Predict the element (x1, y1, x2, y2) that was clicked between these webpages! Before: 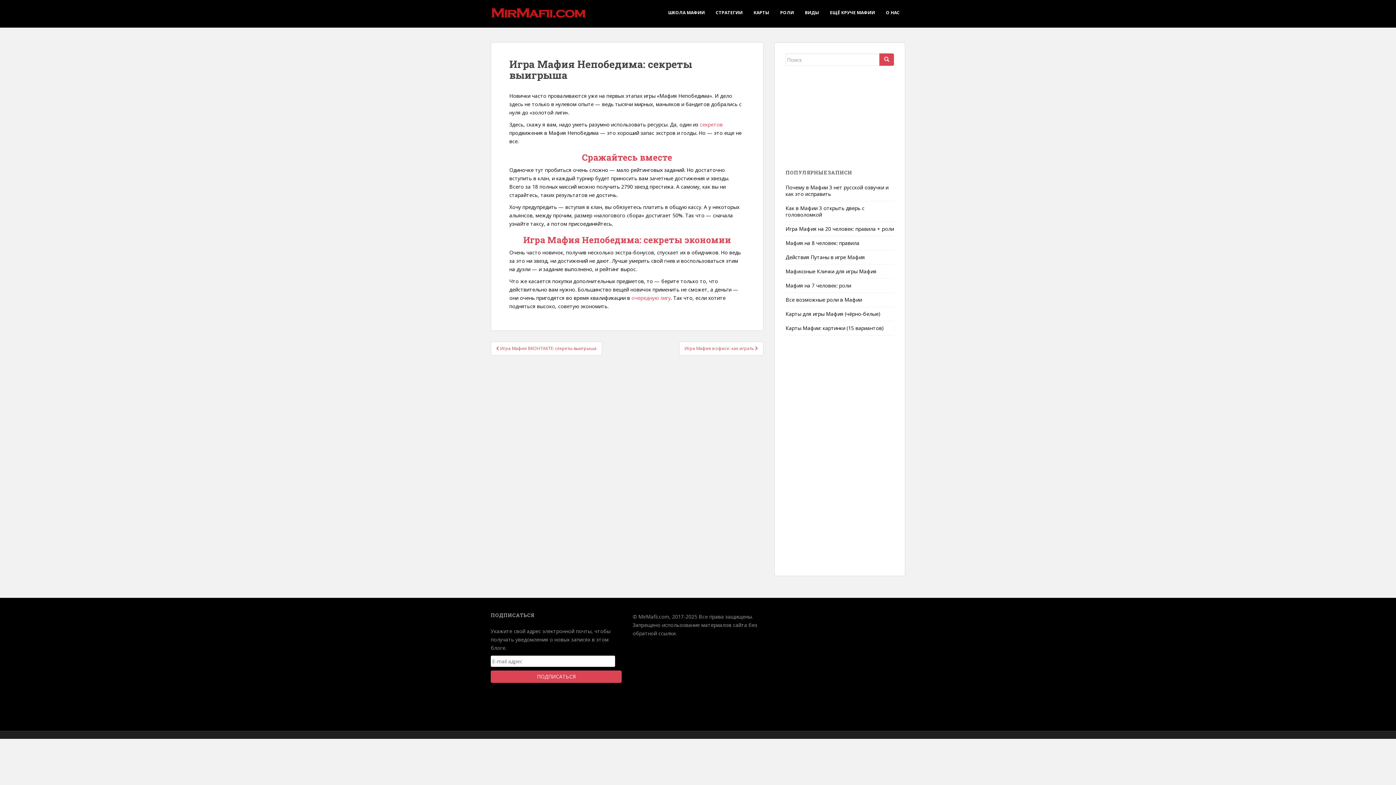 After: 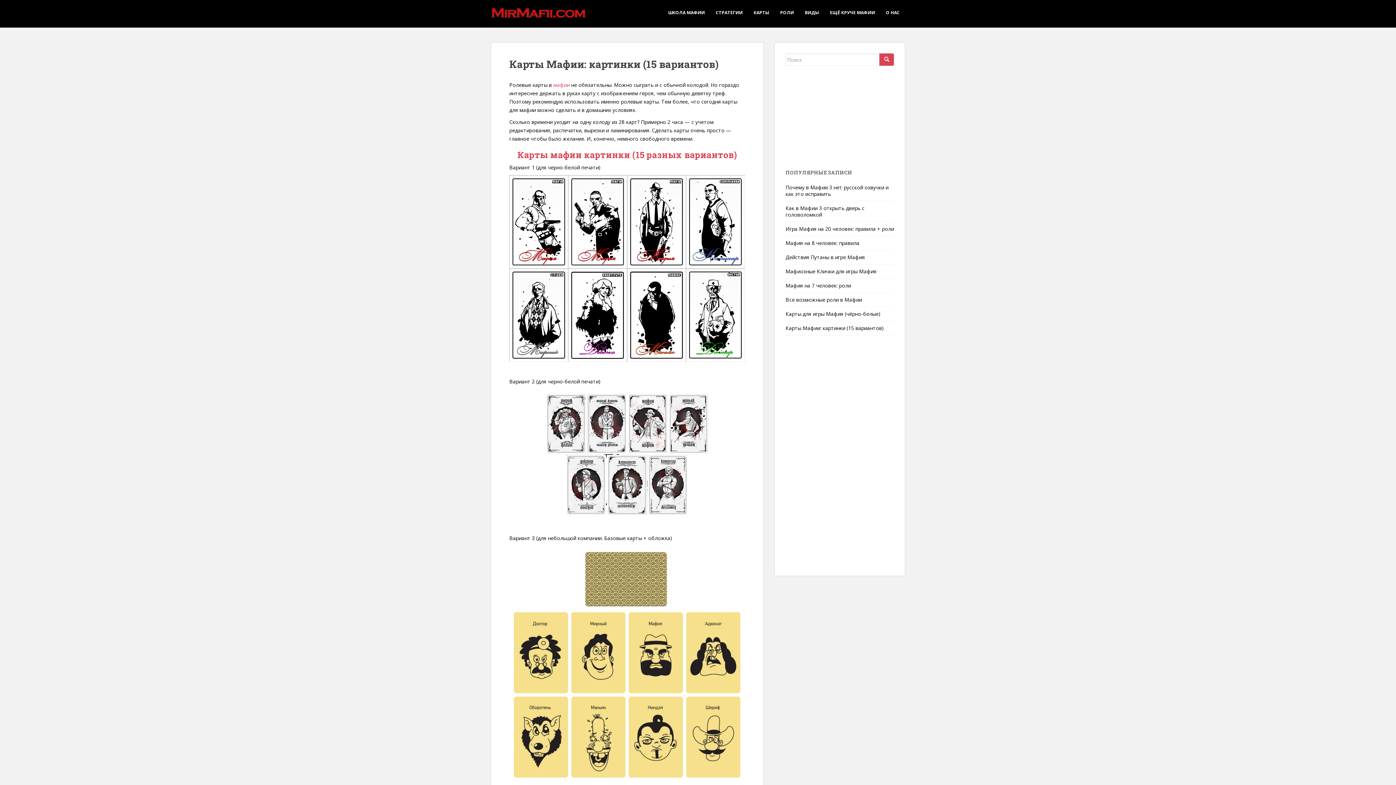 Action: label: Карты Мафии: картинки (15 вариантов) bbox: (785, 324, 884, 331)